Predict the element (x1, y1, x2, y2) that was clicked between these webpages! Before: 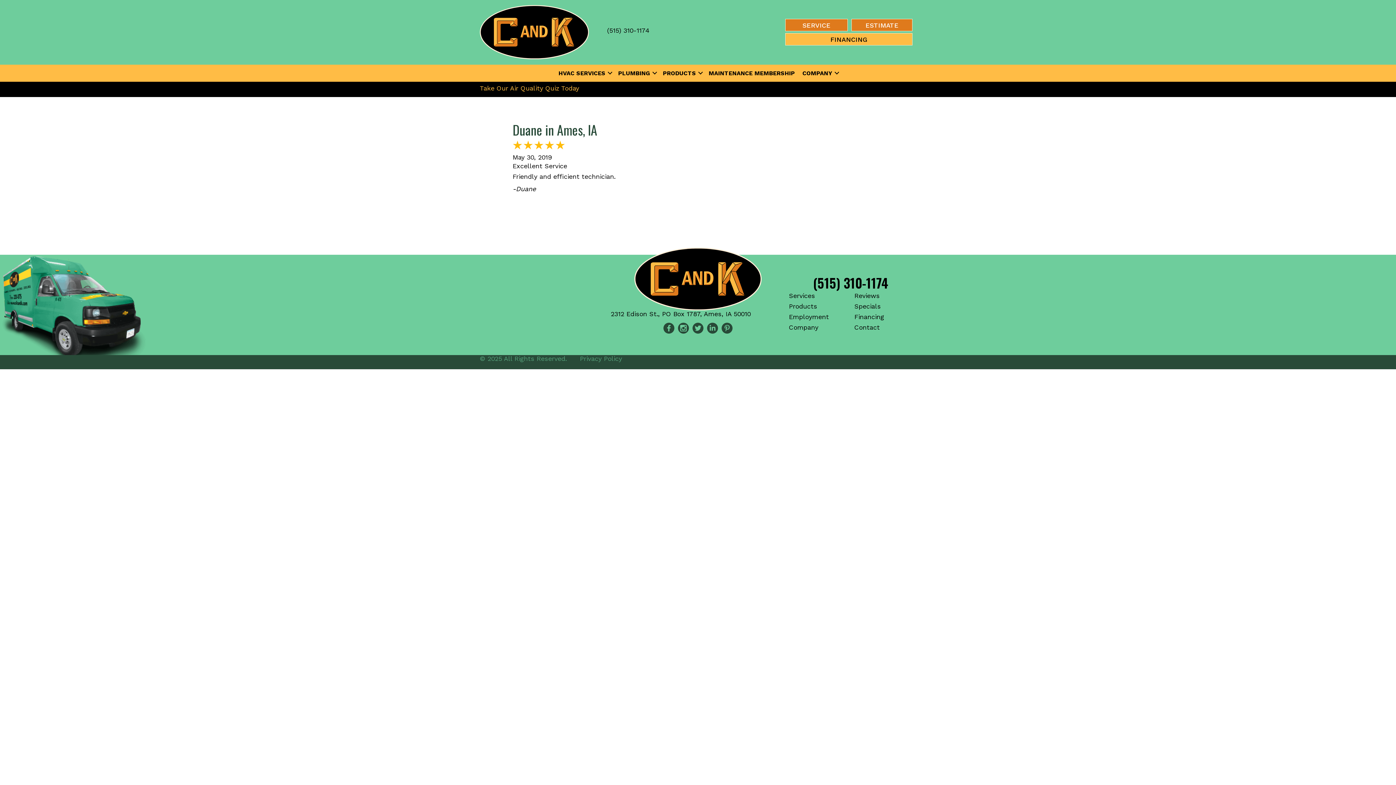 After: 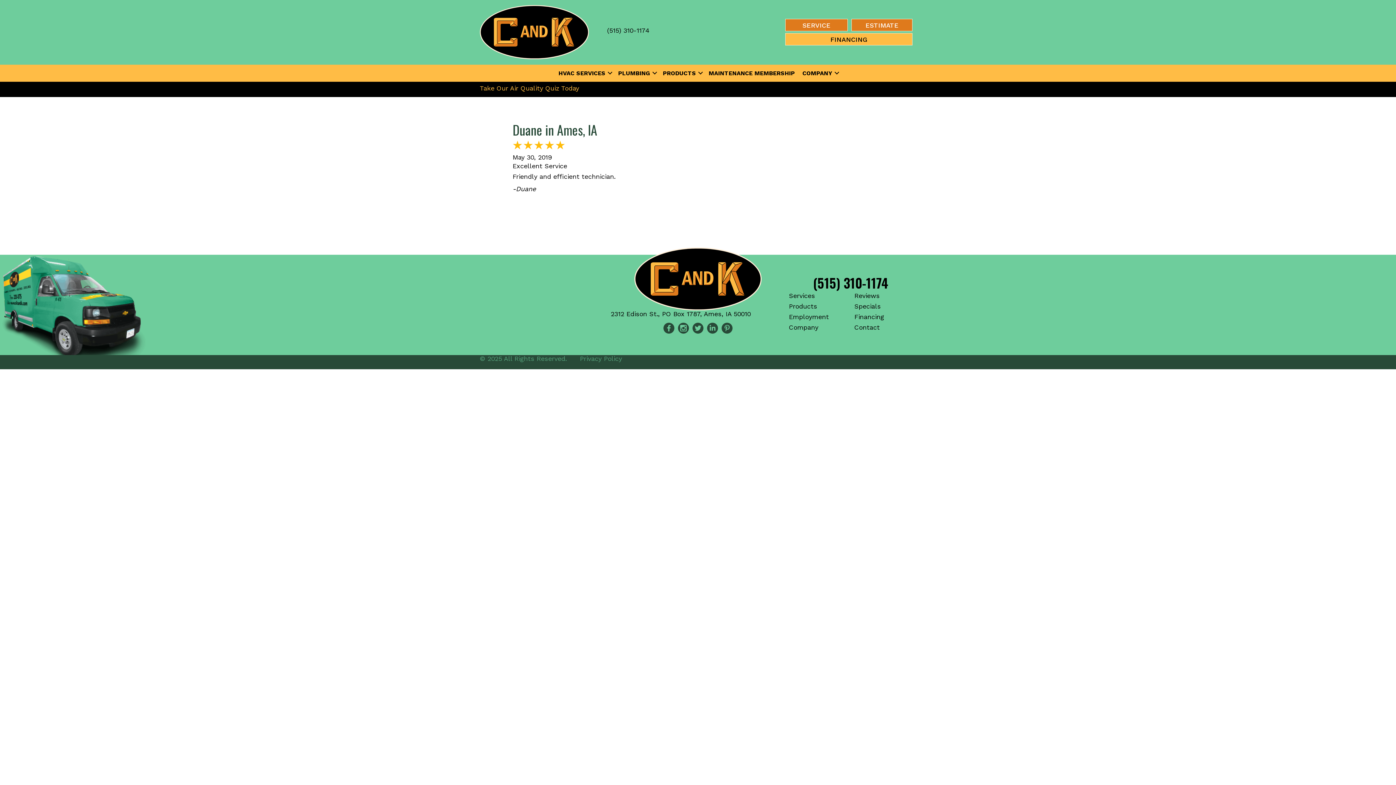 Action: bbox: (512, 119, 597, 139) label: Duane in Ames, IA